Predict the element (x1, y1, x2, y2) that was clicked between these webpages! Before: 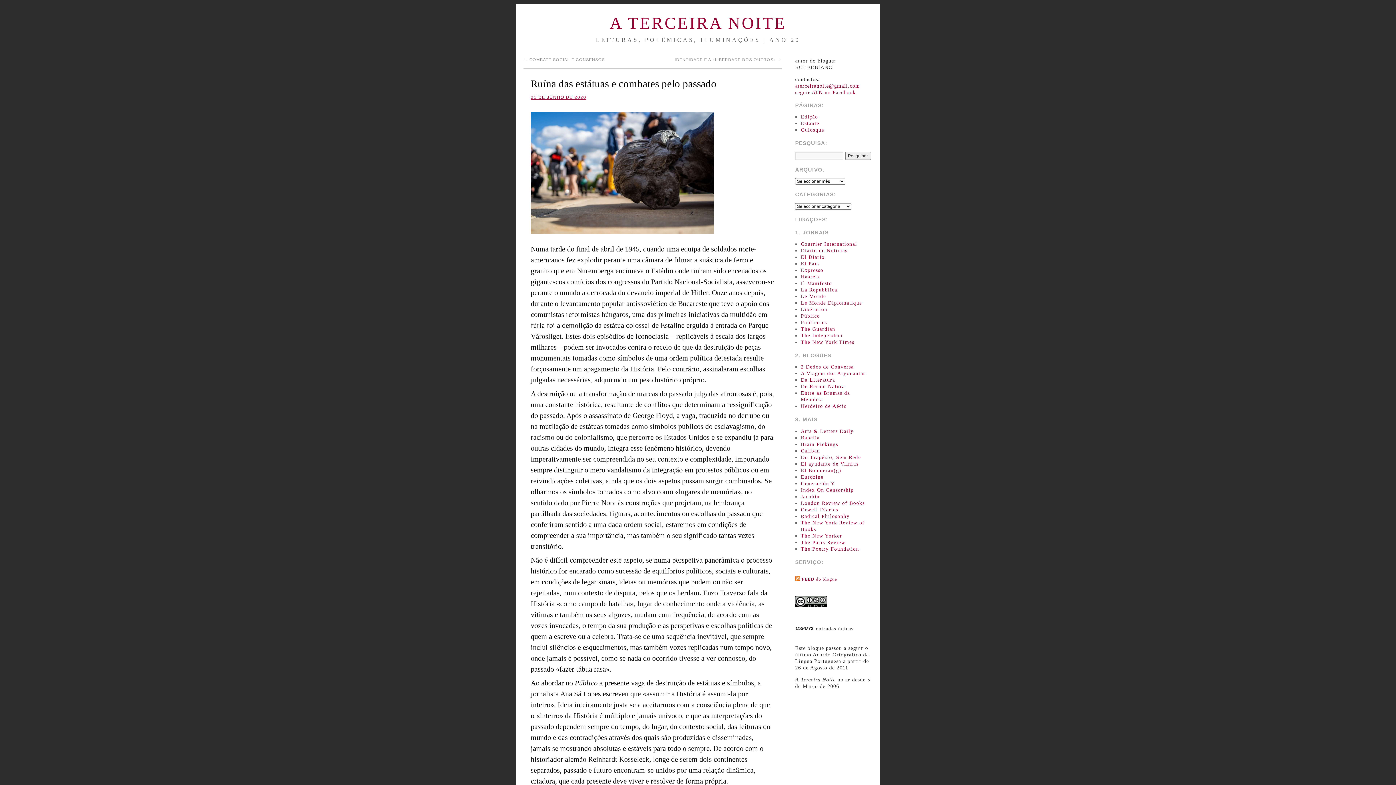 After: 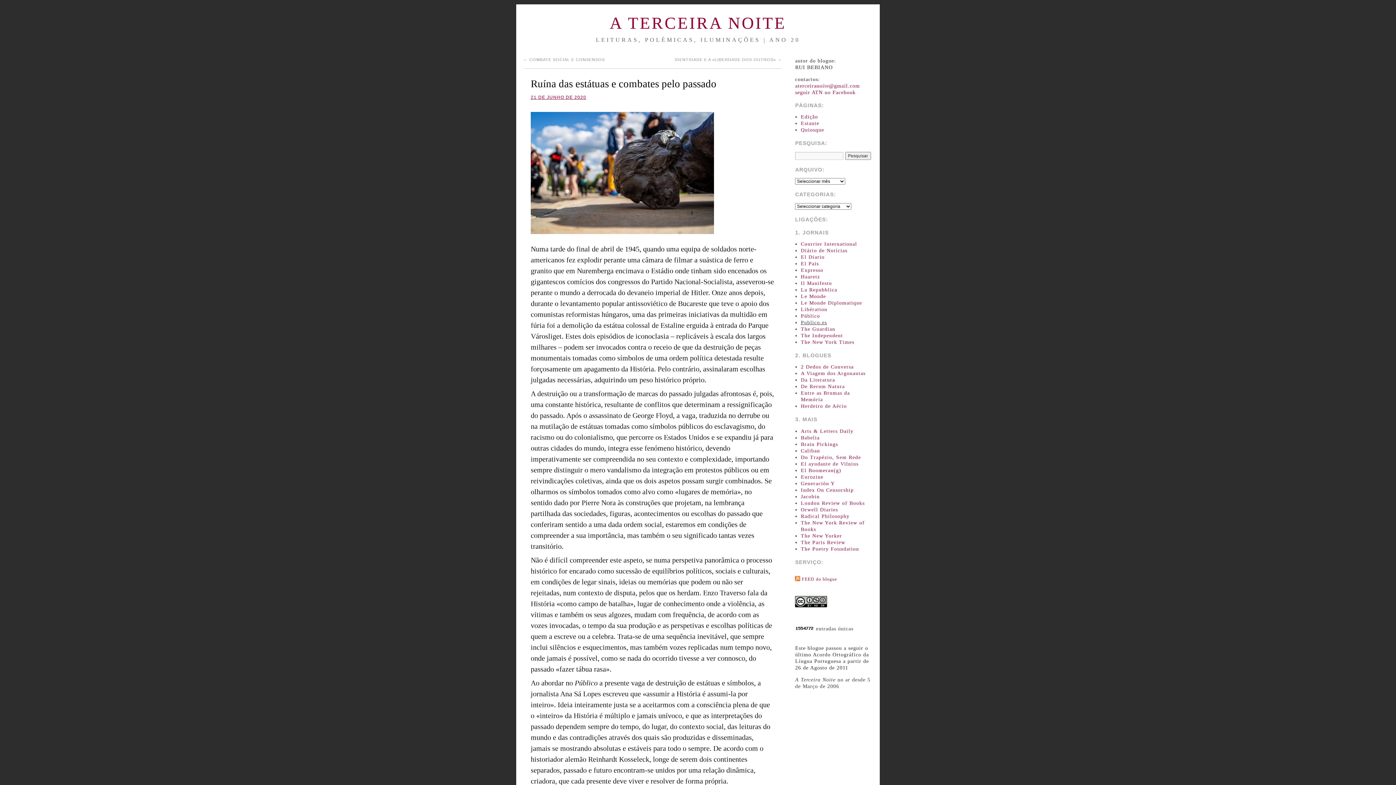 Action: label: Publico.es bbox: (801, 319, 827, 325)